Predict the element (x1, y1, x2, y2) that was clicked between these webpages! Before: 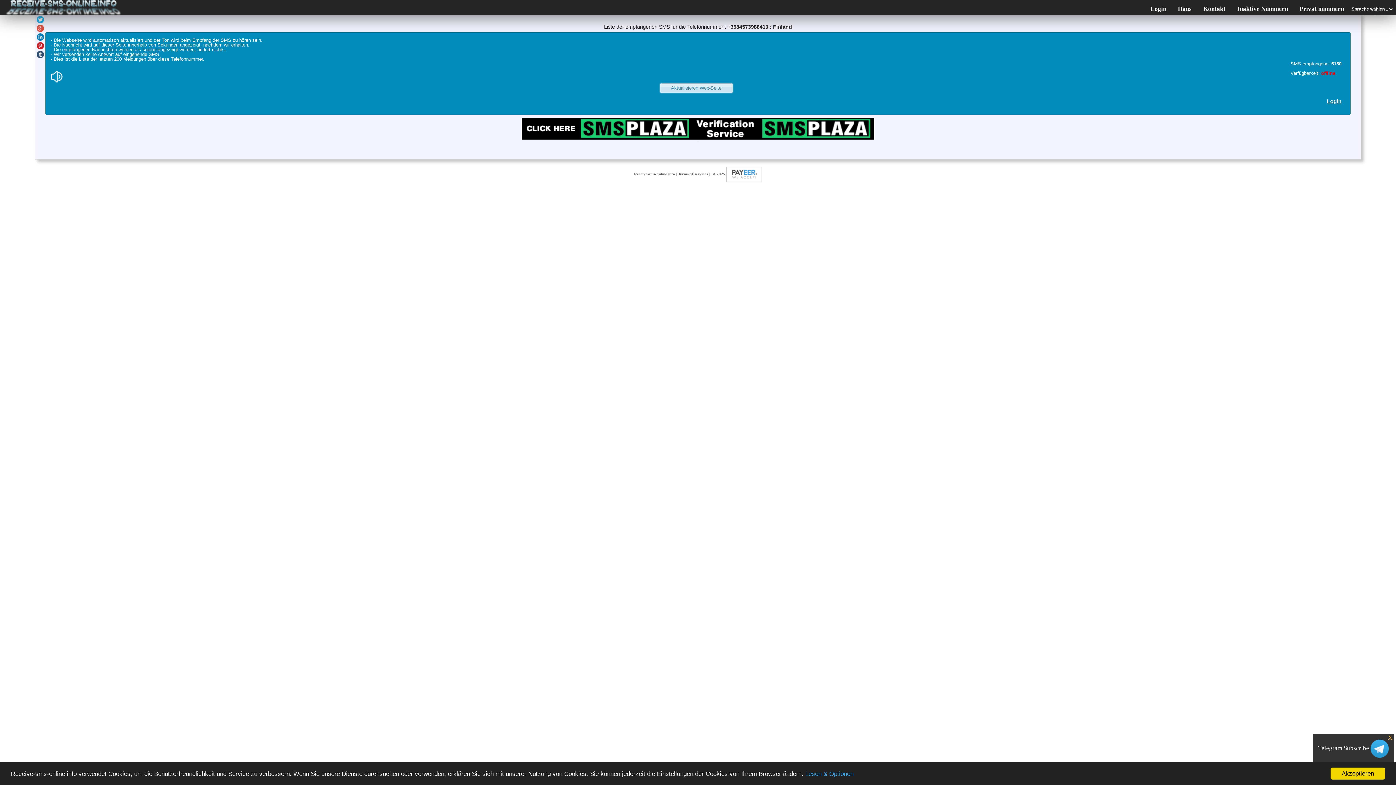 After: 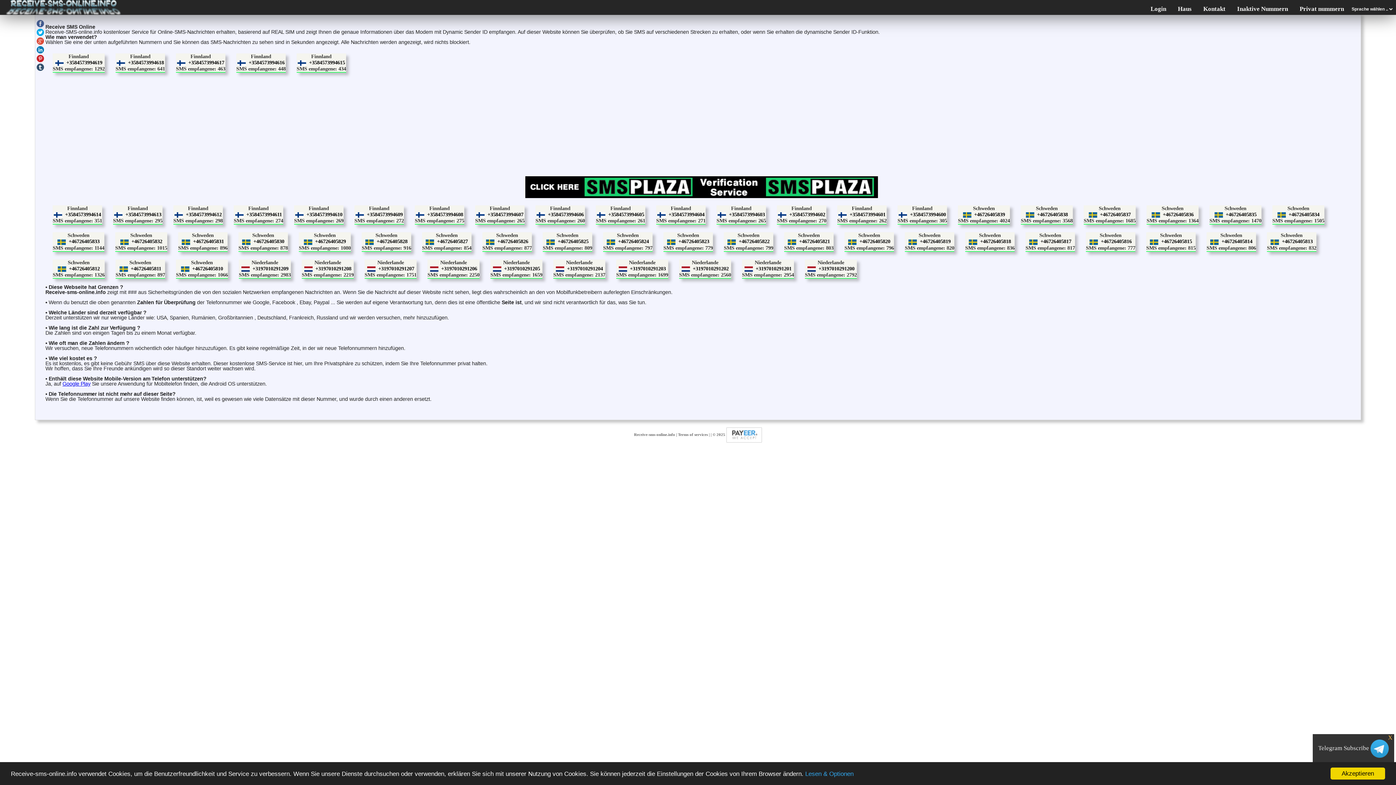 Action: bbox: (634, 171, 675, 176) label: Receive-sms-online.info